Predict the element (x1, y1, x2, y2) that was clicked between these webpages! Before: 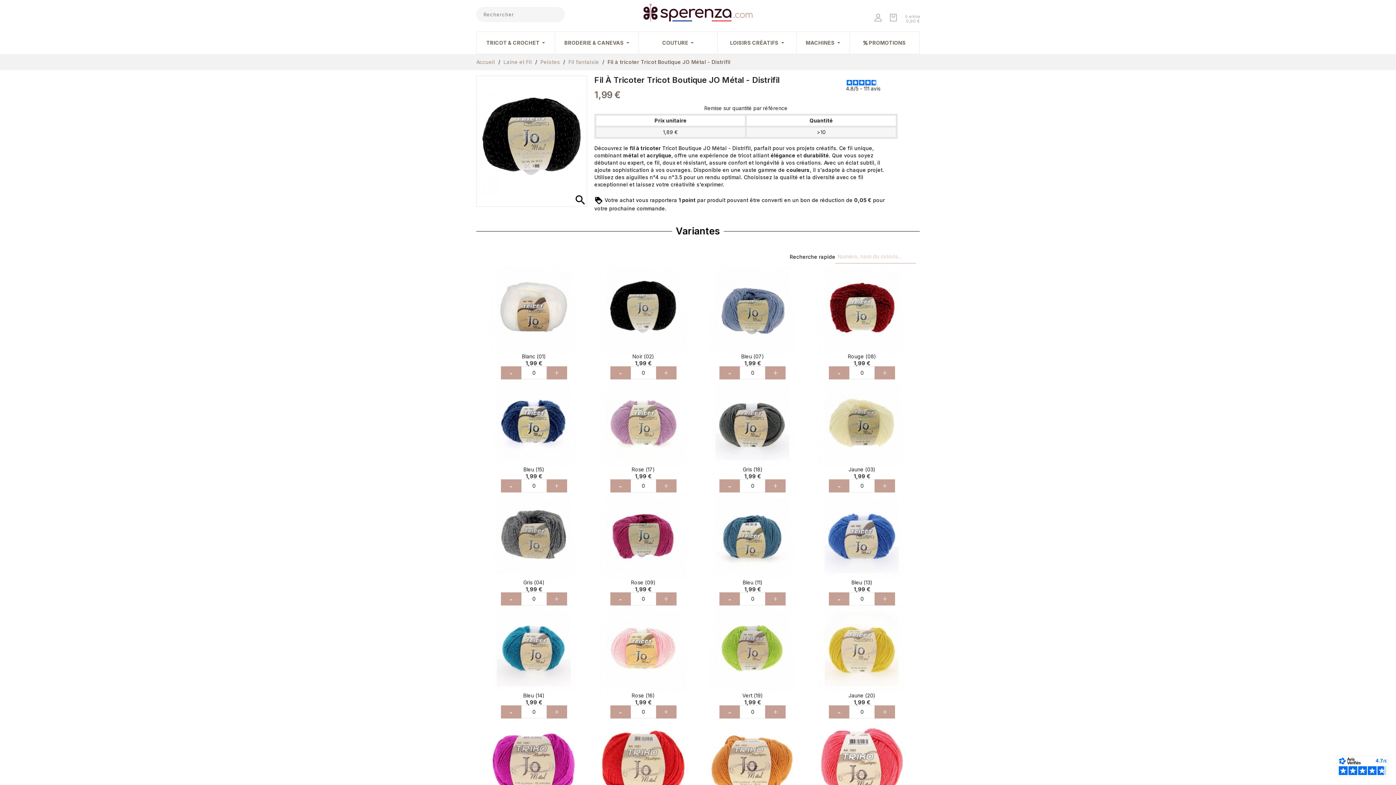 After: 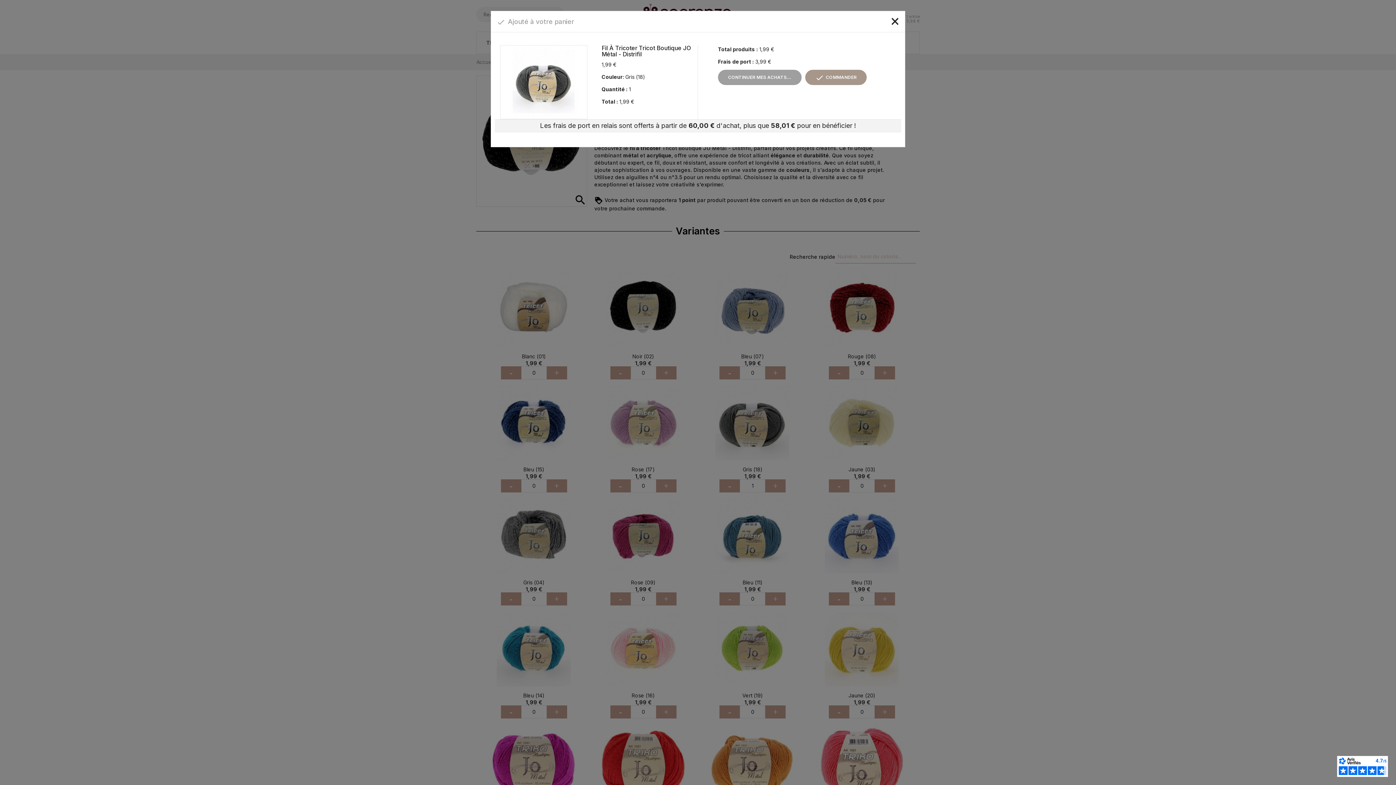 Action: bbox: (719, 479, 740, 492) label: -